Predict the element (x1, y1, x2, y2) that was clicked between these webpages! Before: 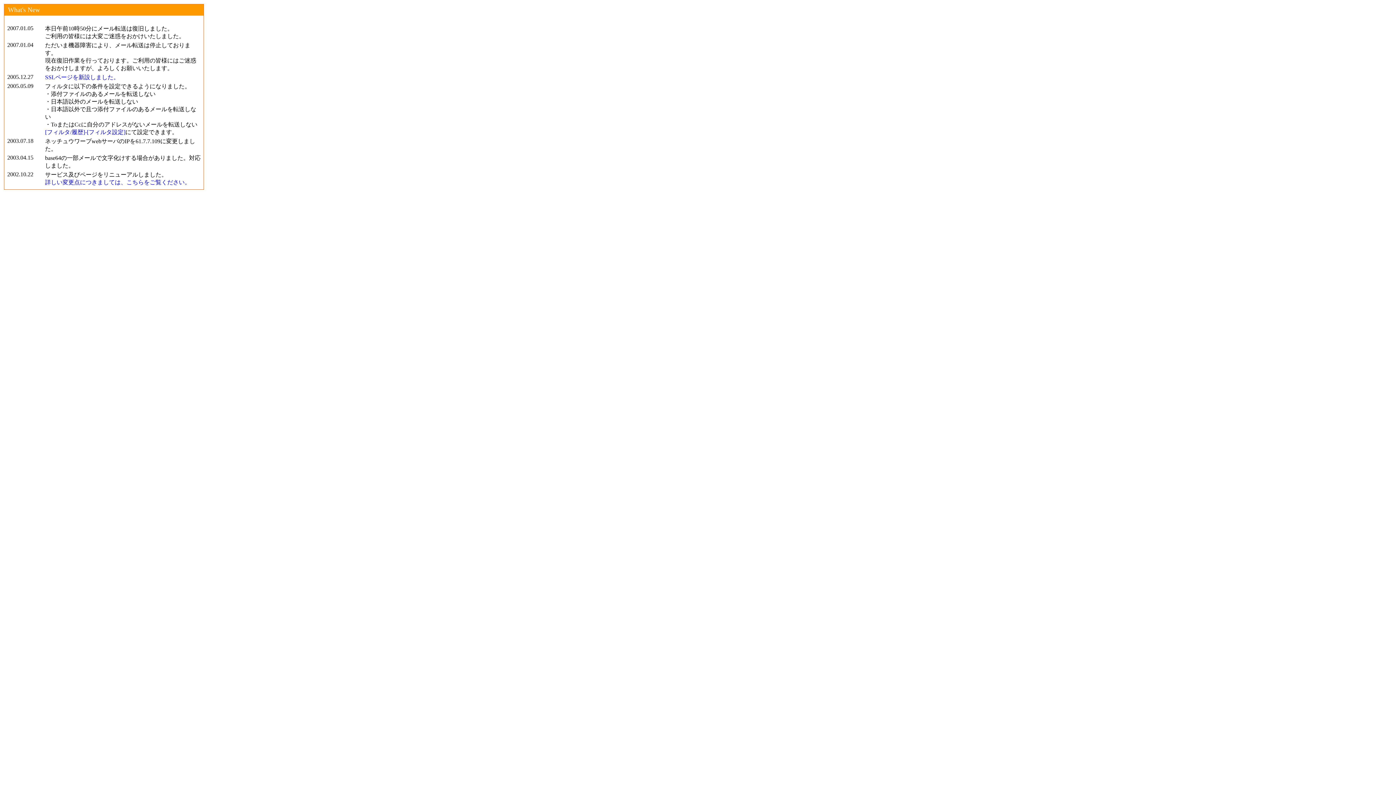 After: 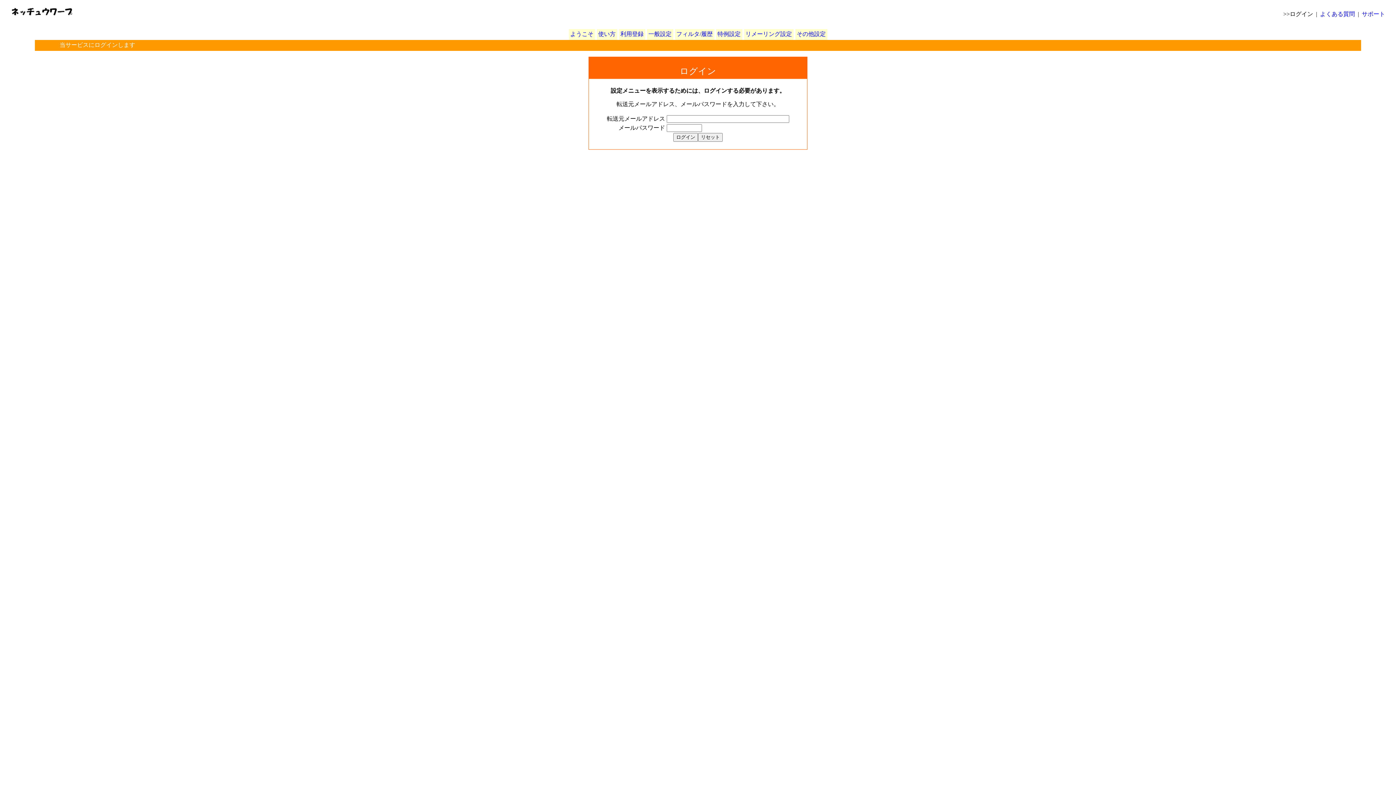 Action: bbox: (45, 129, 125, 135) label: [フィルタ/履歴]-[フィルタ設定]